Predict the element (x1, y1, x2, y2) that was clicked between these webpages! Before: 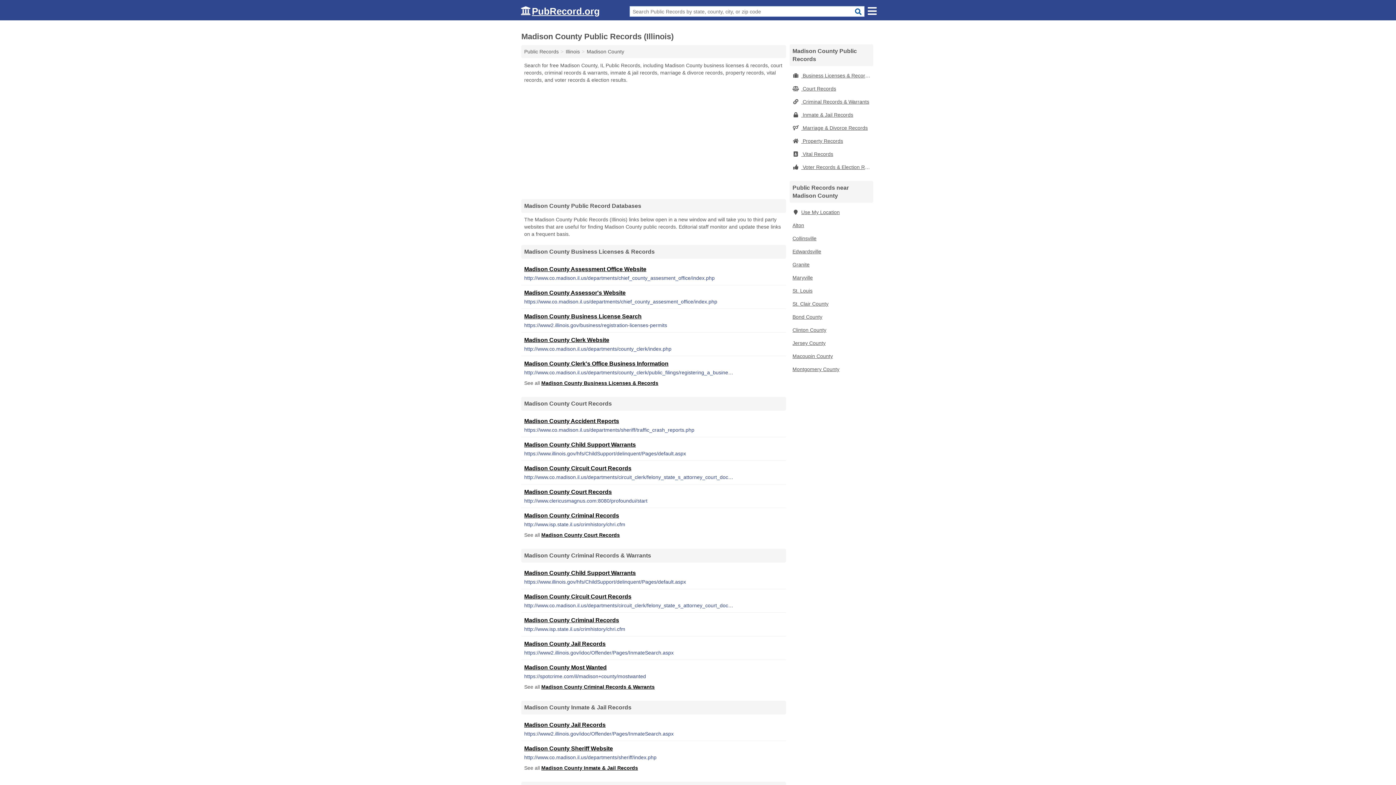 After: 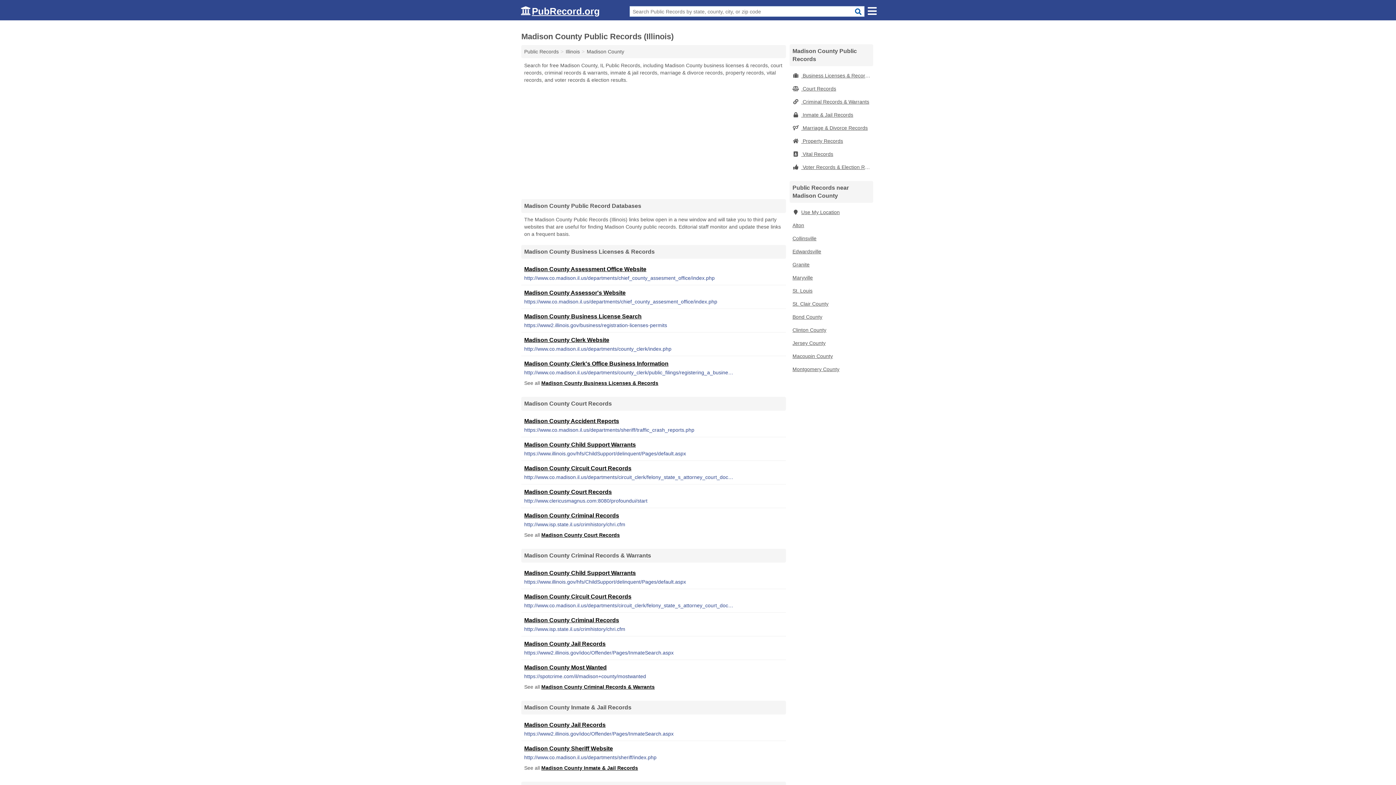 Action: label: Madison County Criminal Records bbox: (524, 617, 619, 623)